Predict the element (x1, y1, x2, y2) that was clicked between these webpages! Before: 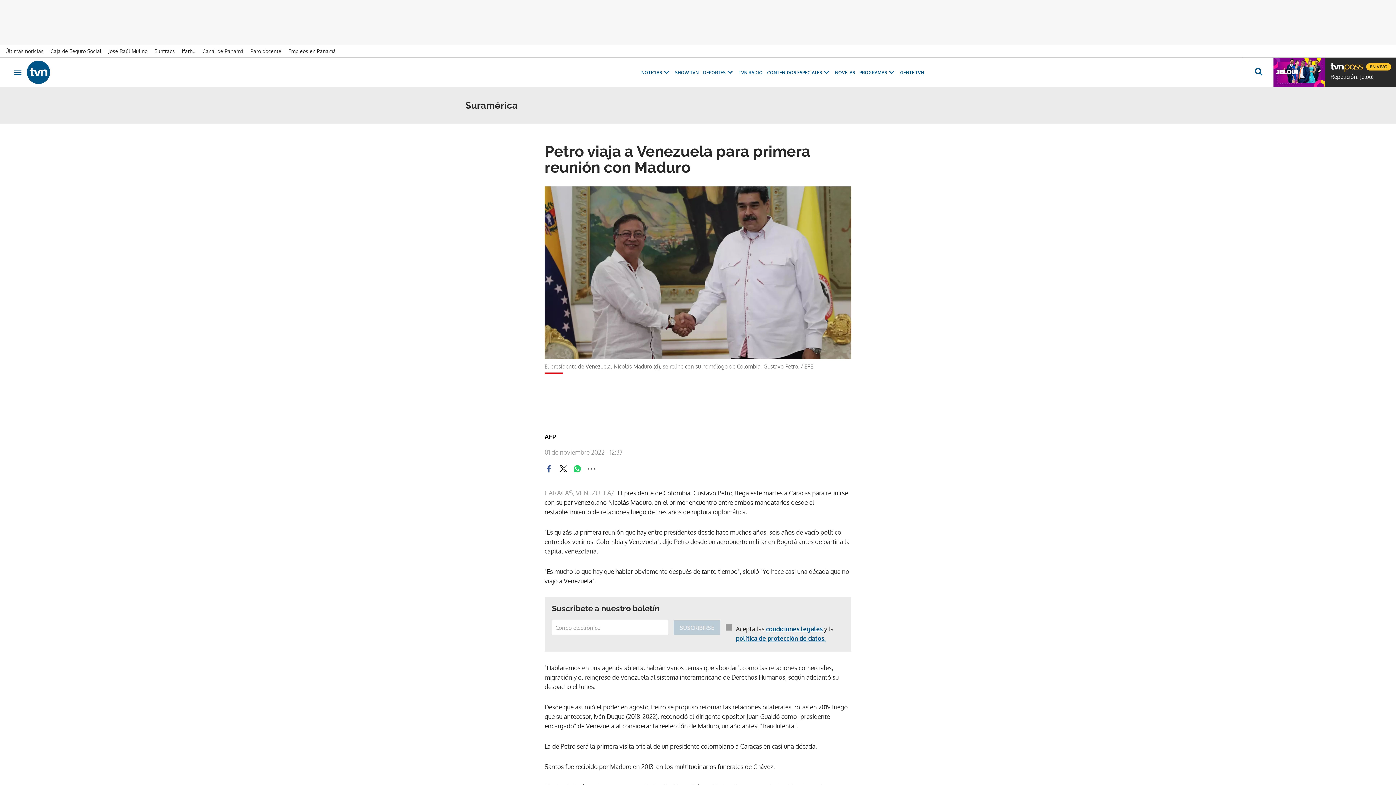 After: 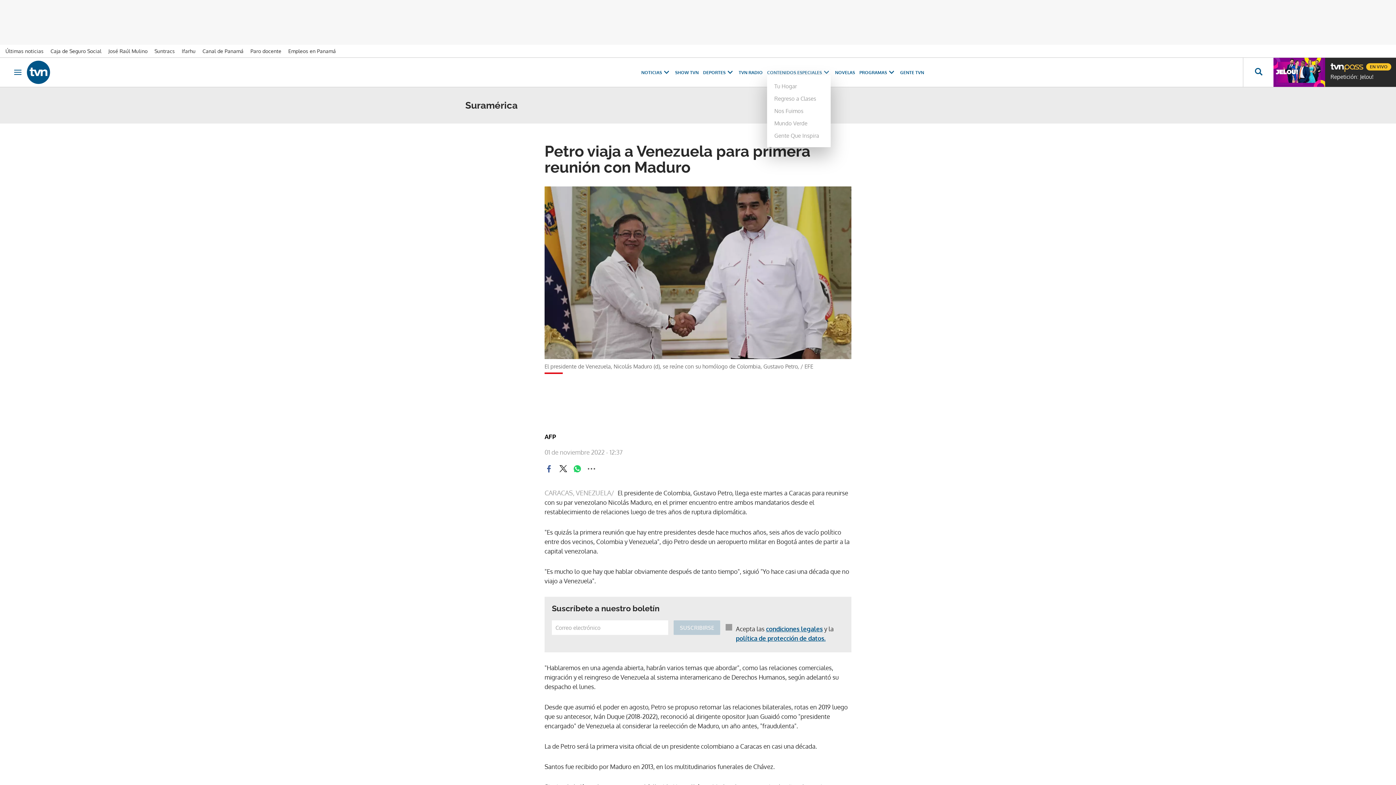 Action: label: CONTENIDOS ESPECIALES bbox: (767, 69, 830, 75)